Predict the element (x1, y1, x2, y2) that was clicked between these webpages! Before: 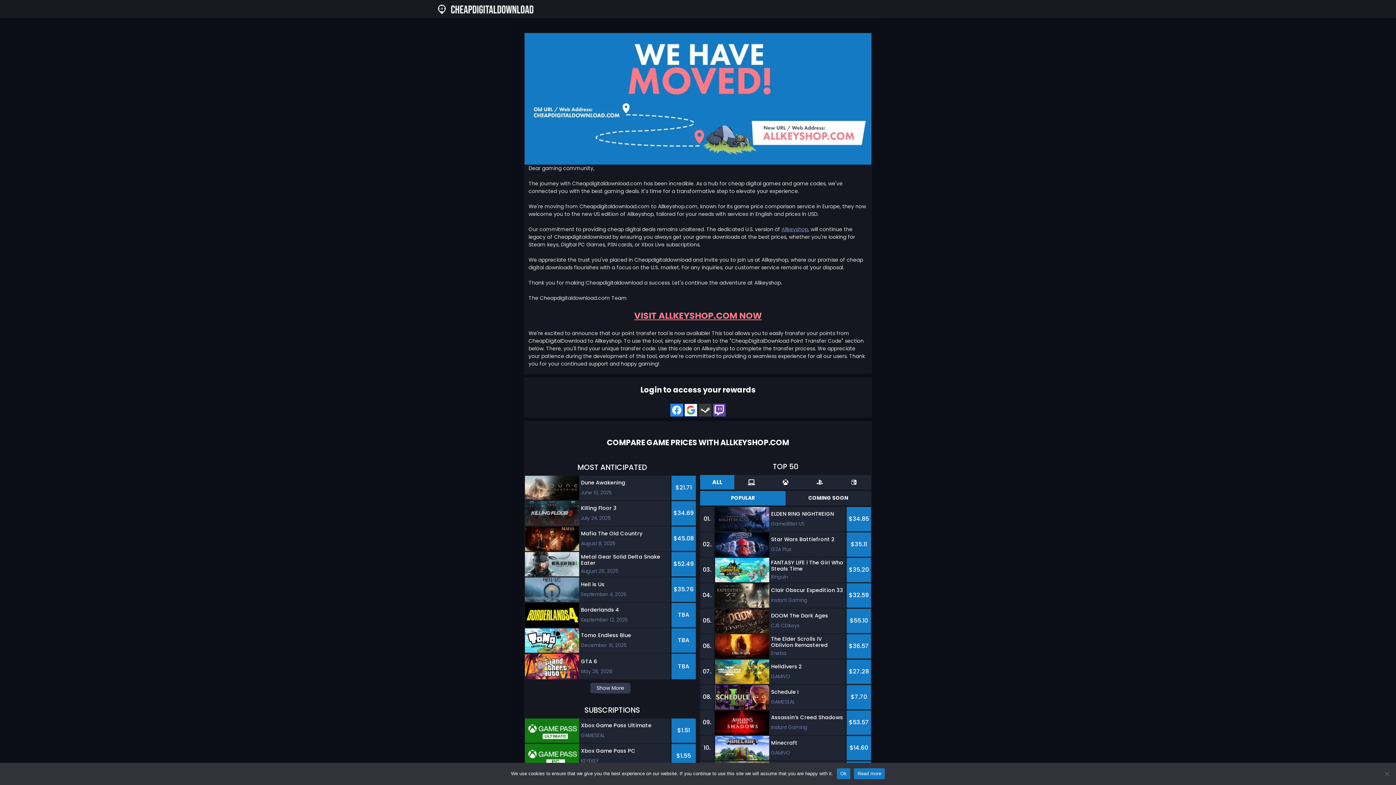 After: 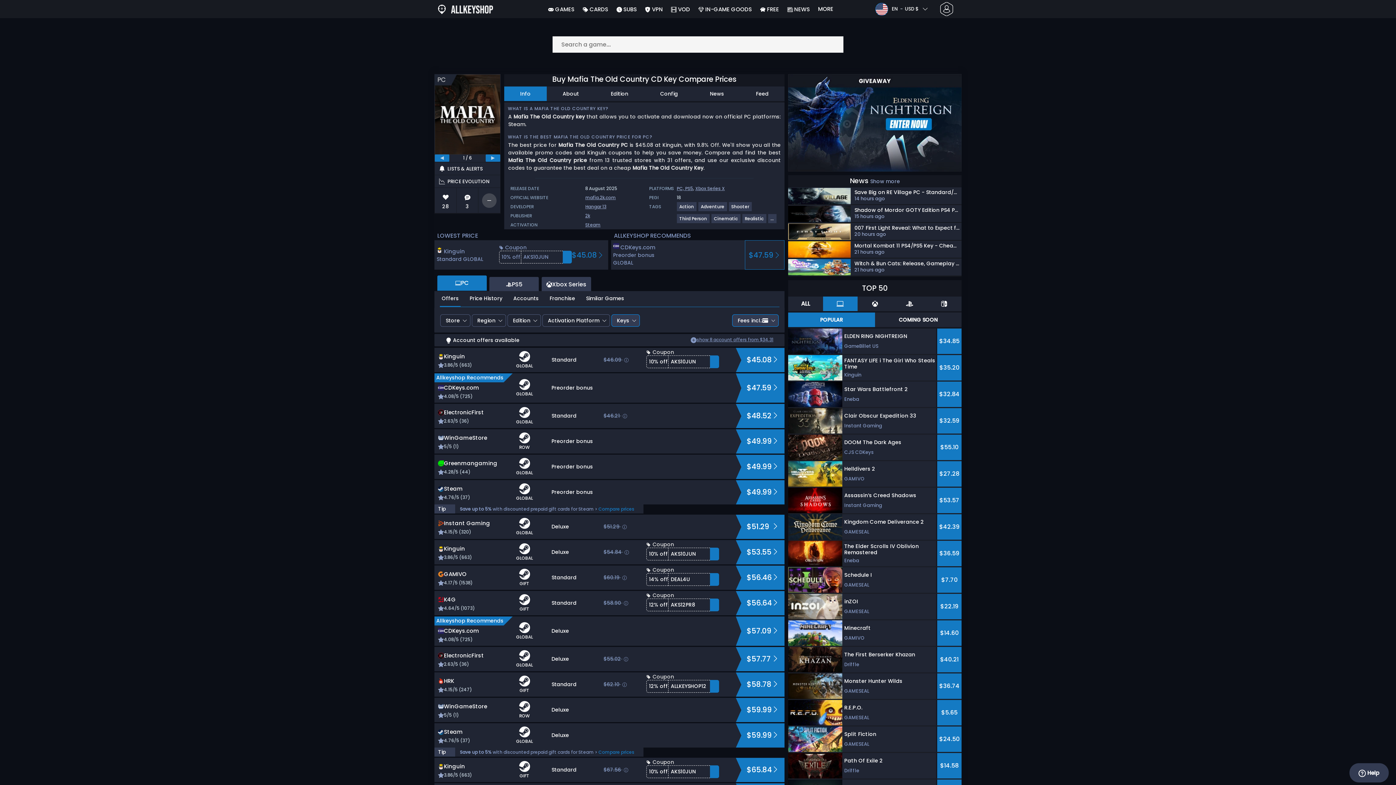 Action: label: Mafia The Old Country
August 8, 2025
$45.08 bbox: (525, 526, 696, 552)